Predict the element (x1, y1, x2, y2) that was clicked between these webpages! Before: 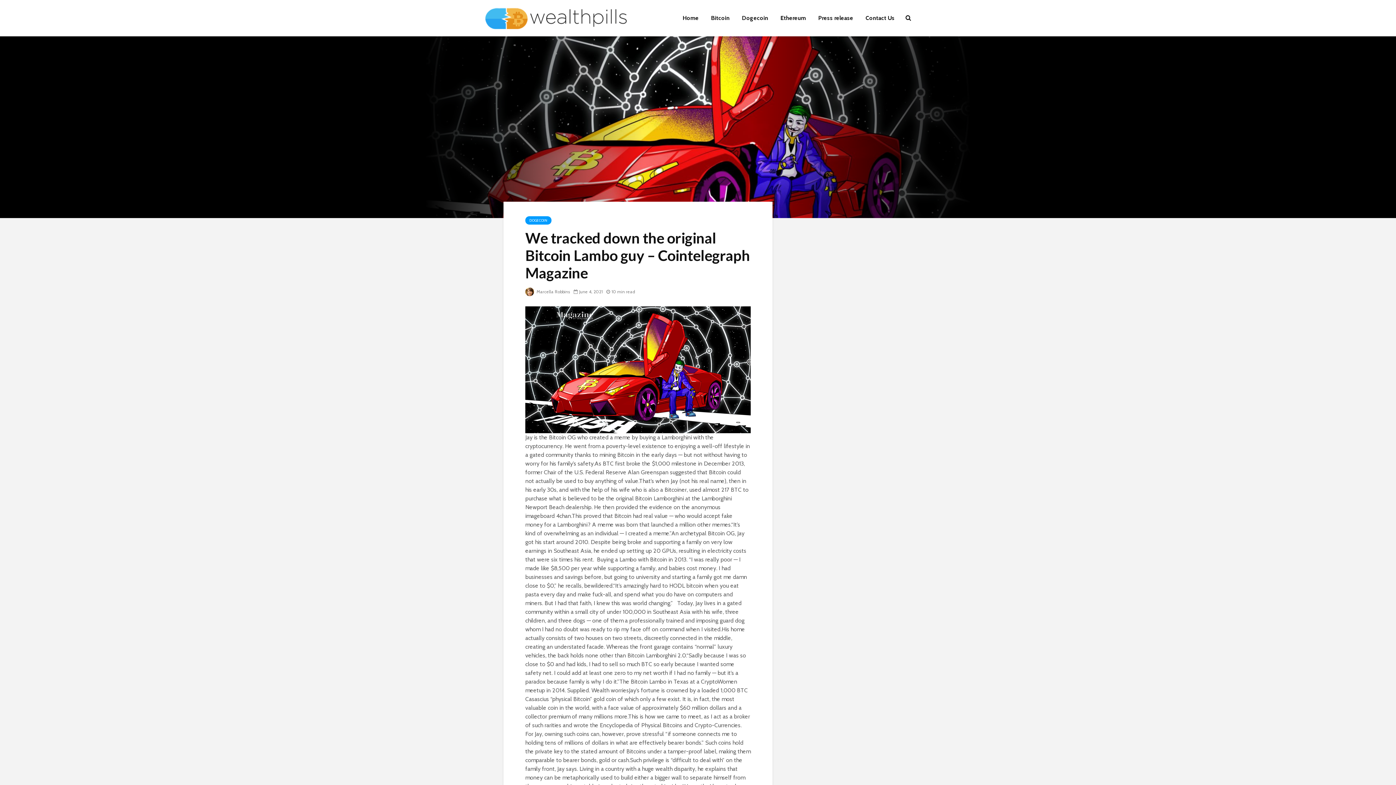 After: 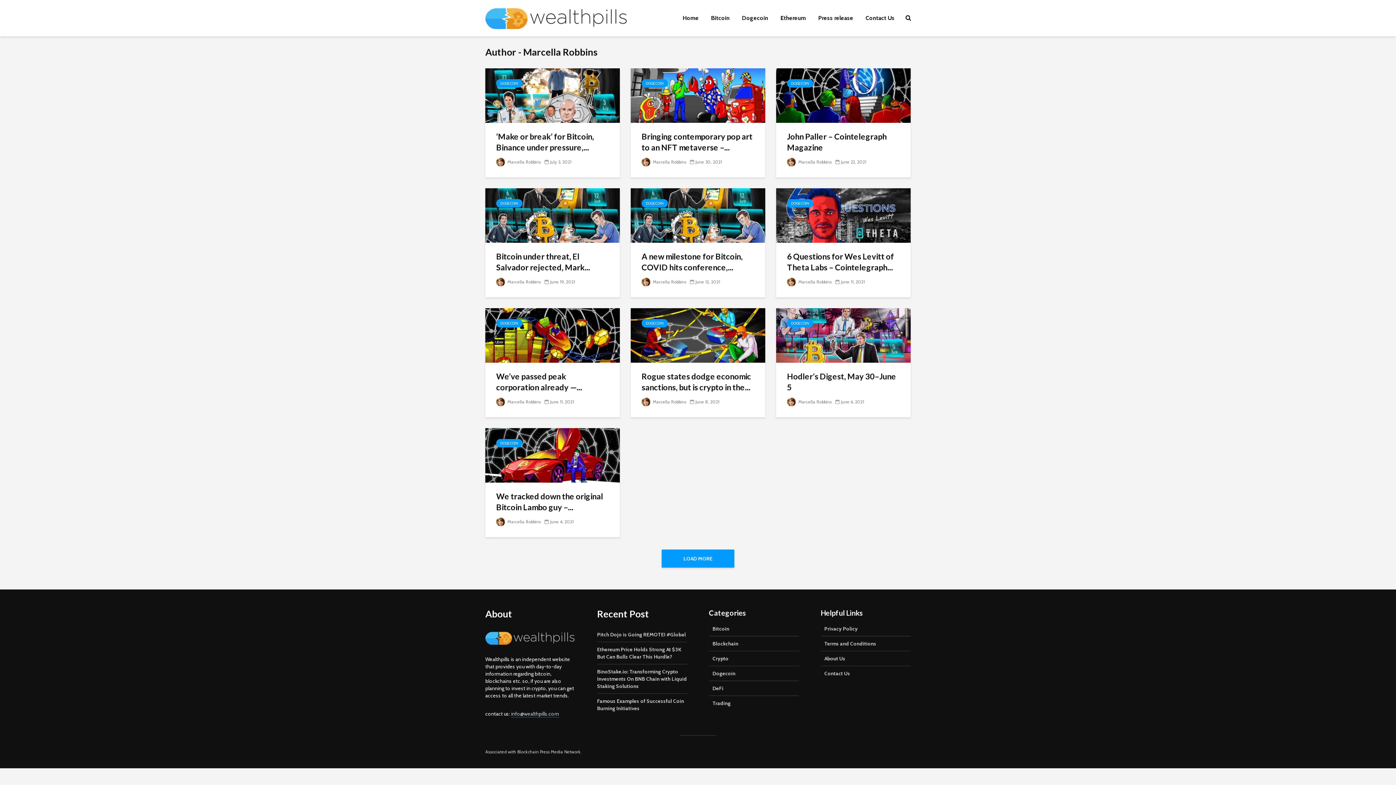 Action: bbox: (525, 289, 570, 294) label:  Marcella Robbins